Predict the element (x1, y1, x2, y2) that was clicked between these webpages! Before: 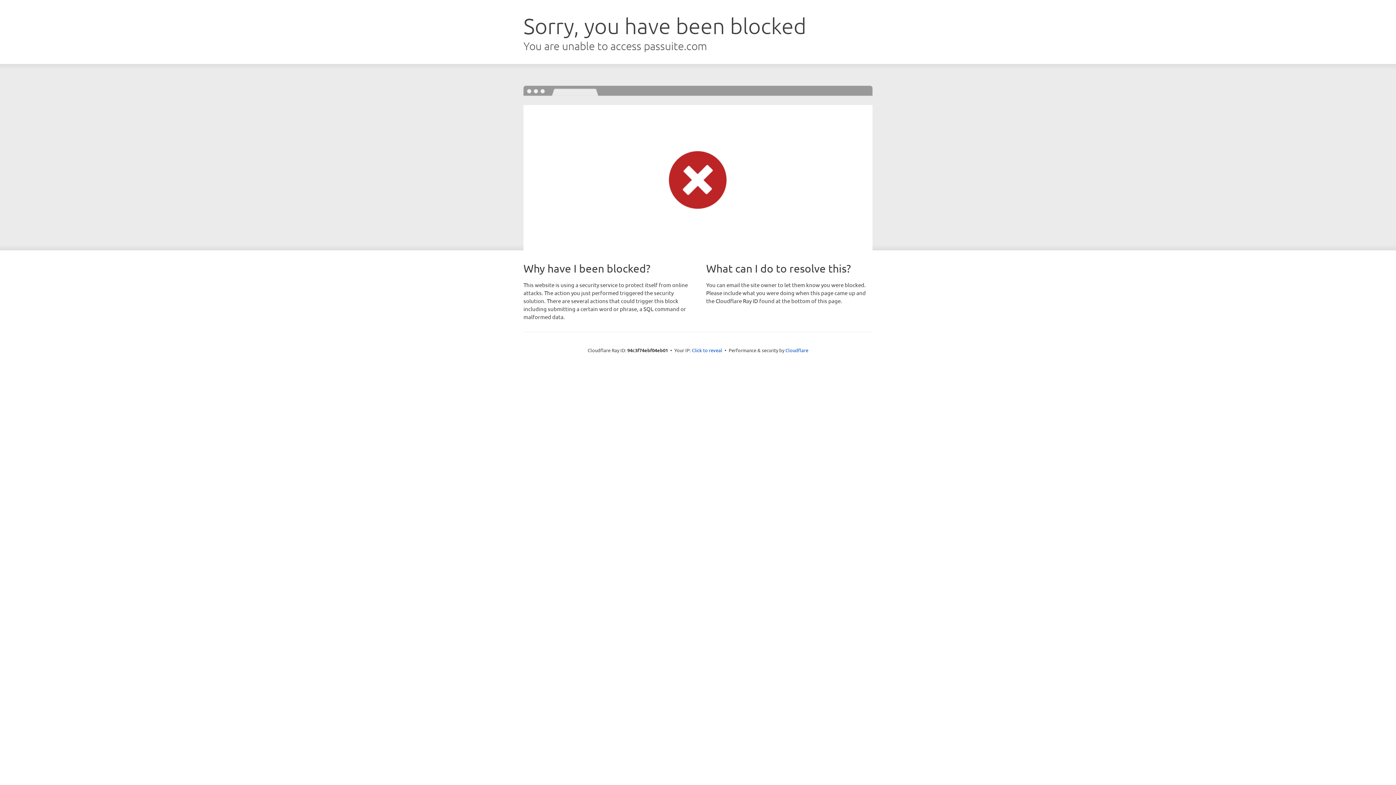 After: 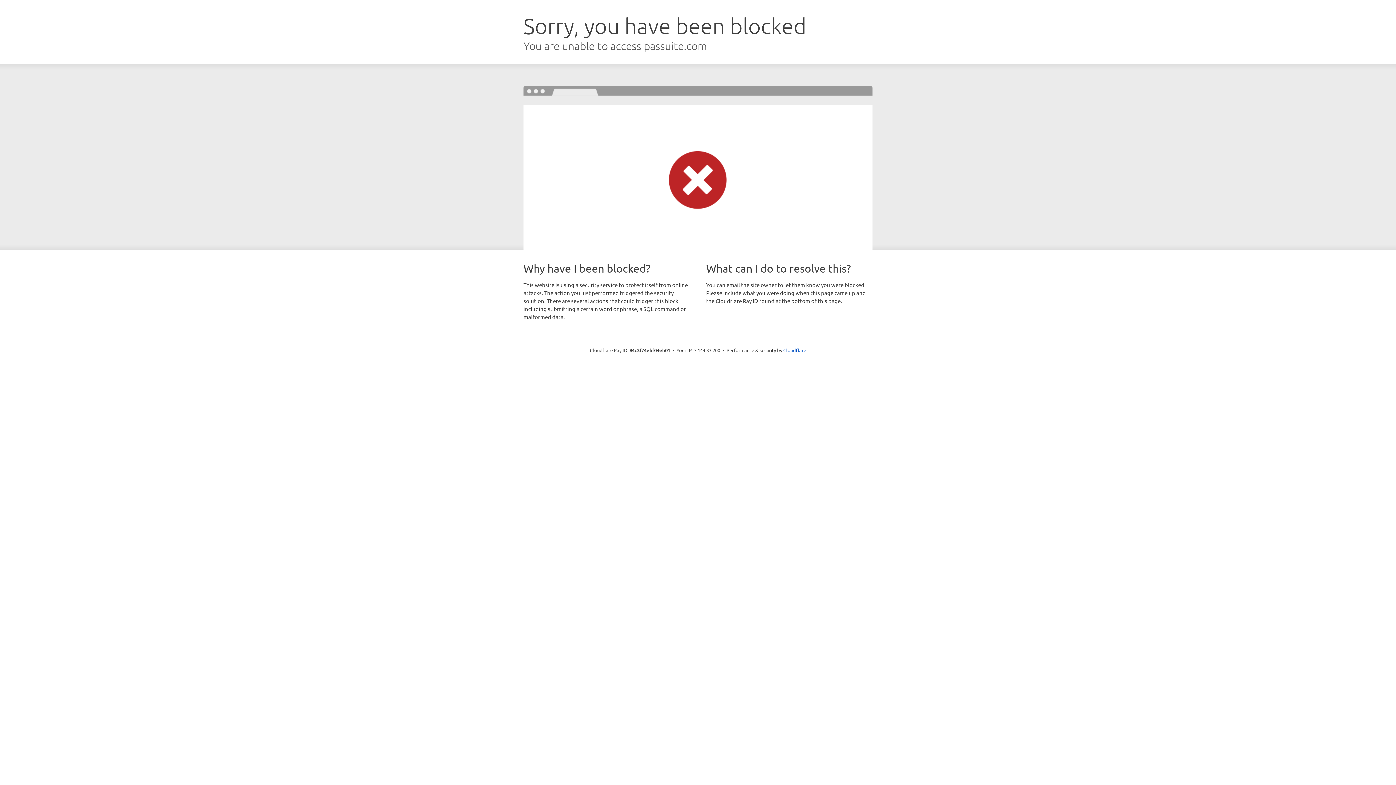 Action: bbox: (692, 346, 722, 353) label: Click to reveal